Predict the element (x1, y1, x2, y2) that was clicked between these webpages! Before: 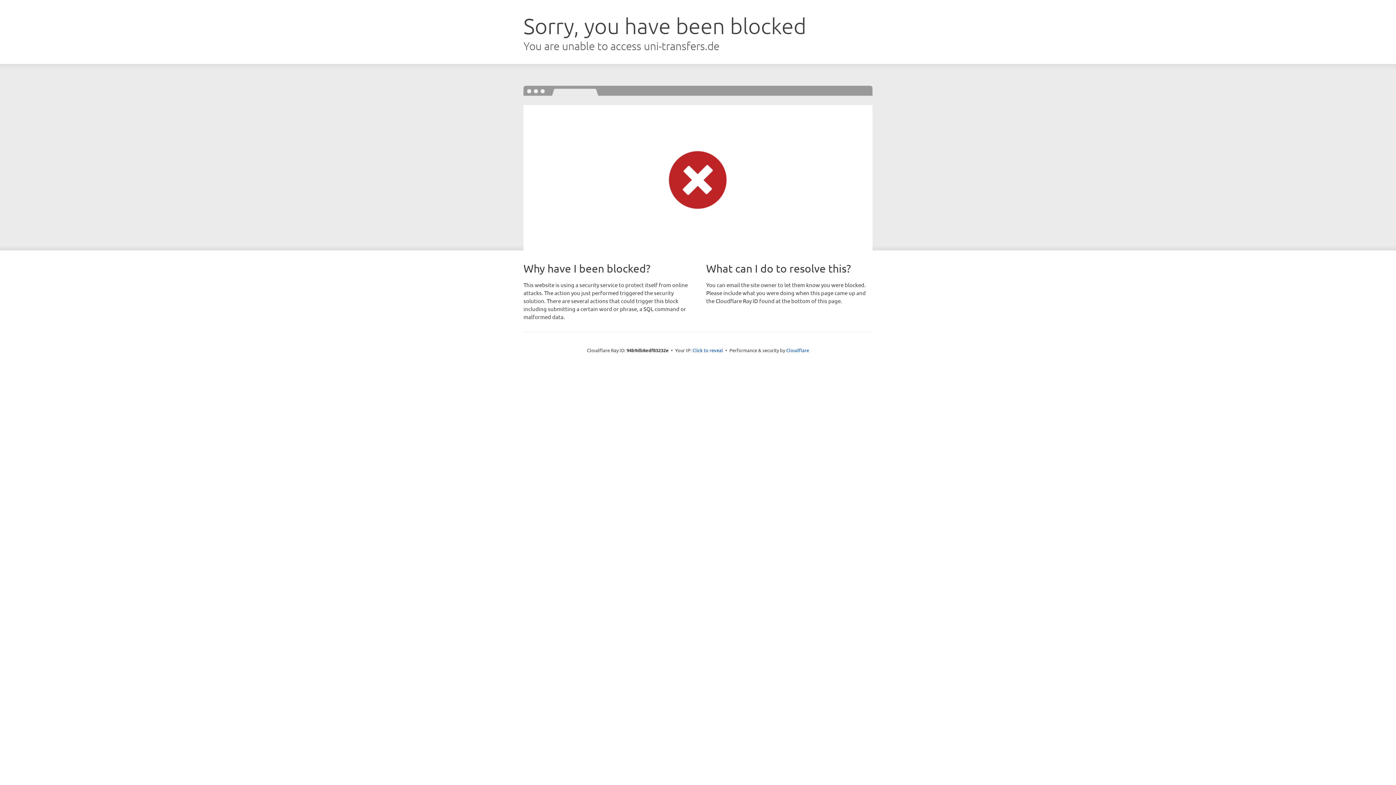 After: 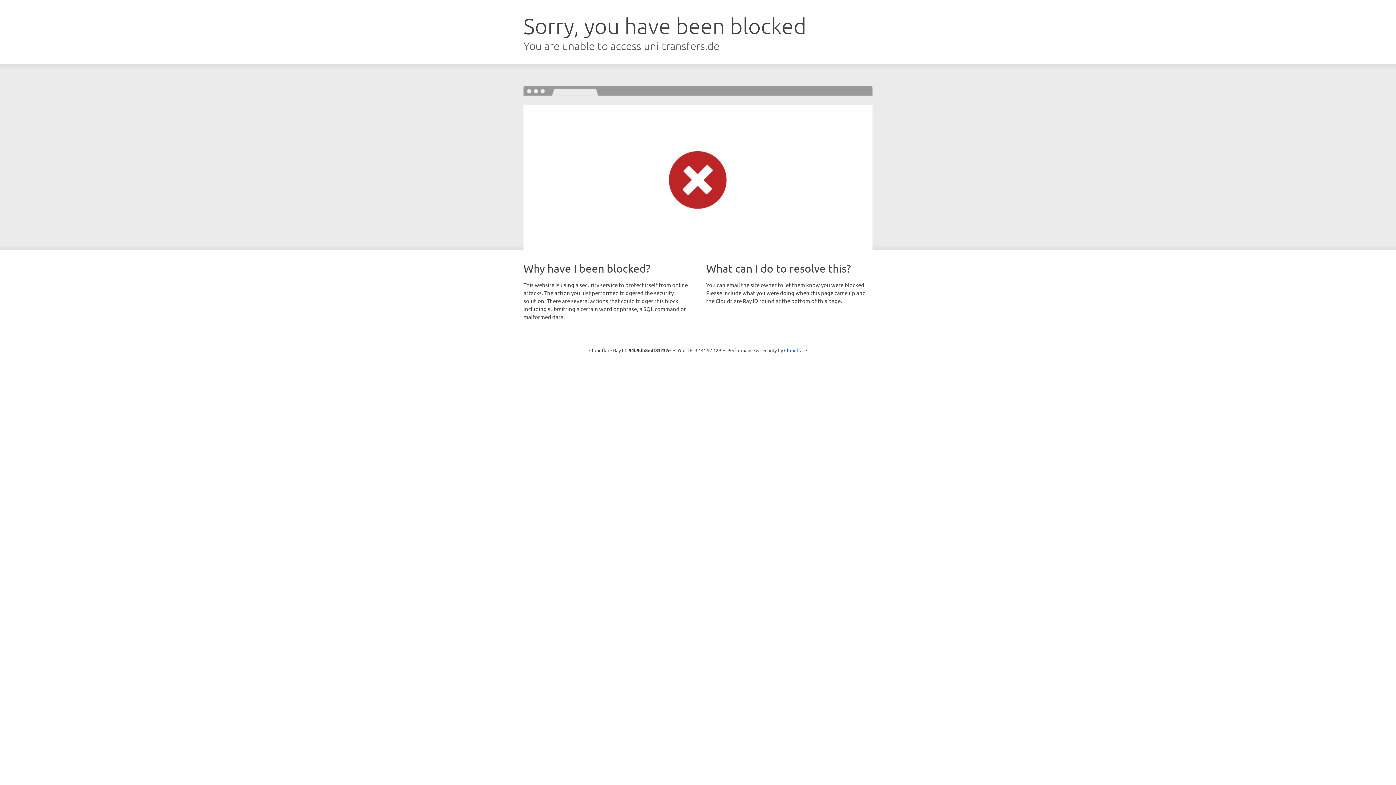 Action: label: Click to reveal bbox: (692, 346, 723, 353)